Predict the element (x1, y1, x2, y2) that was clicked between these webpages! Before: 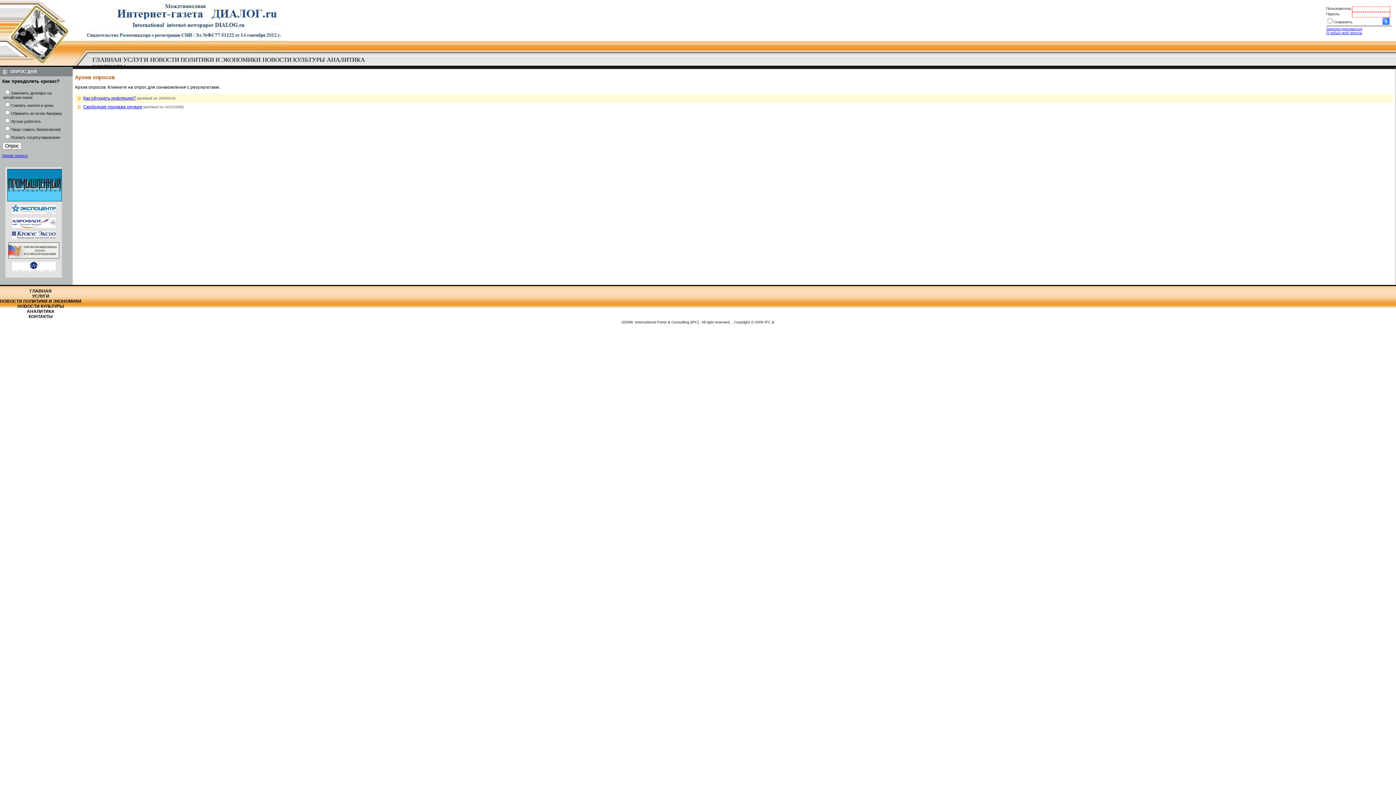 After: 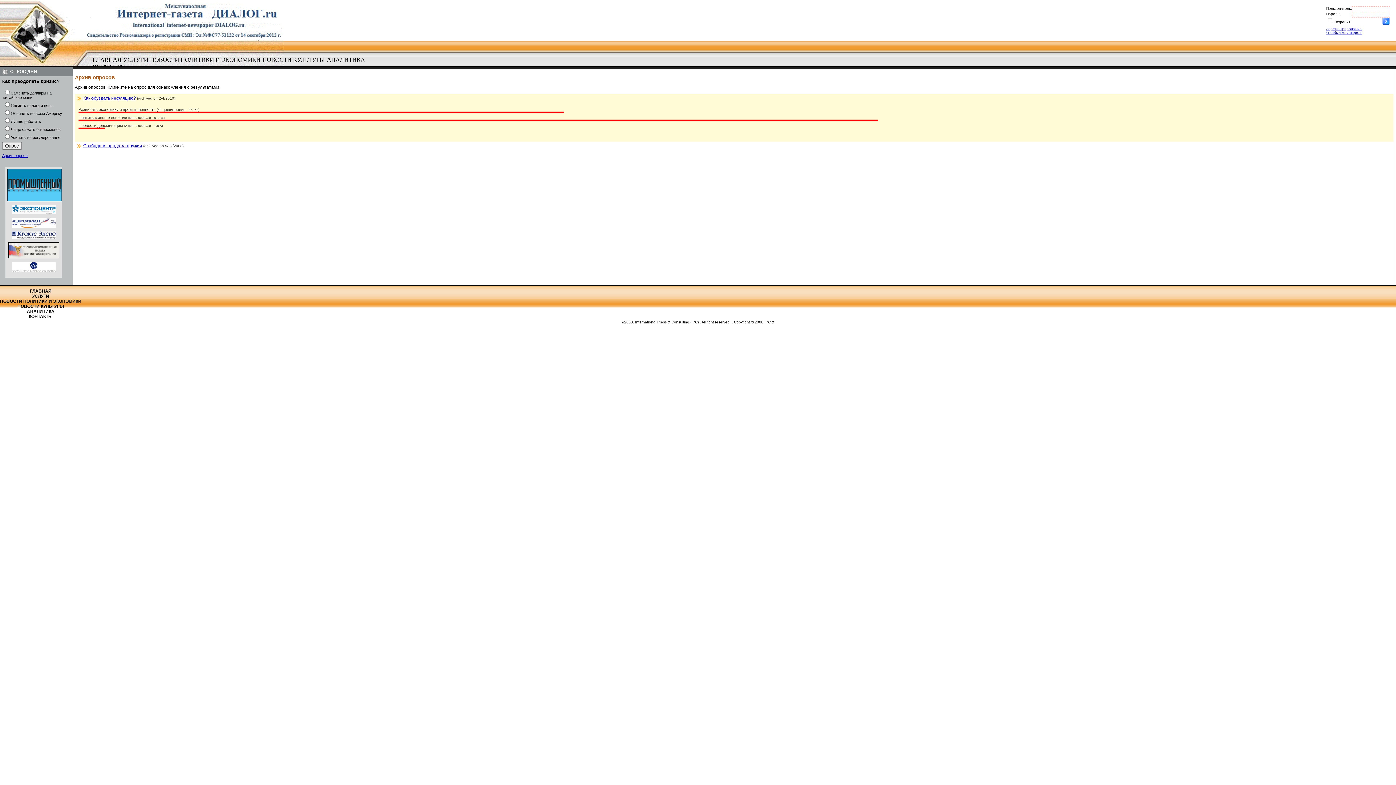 Action: label: Как обуздать инфляцию? bbox: (83, 95, 136, 100)